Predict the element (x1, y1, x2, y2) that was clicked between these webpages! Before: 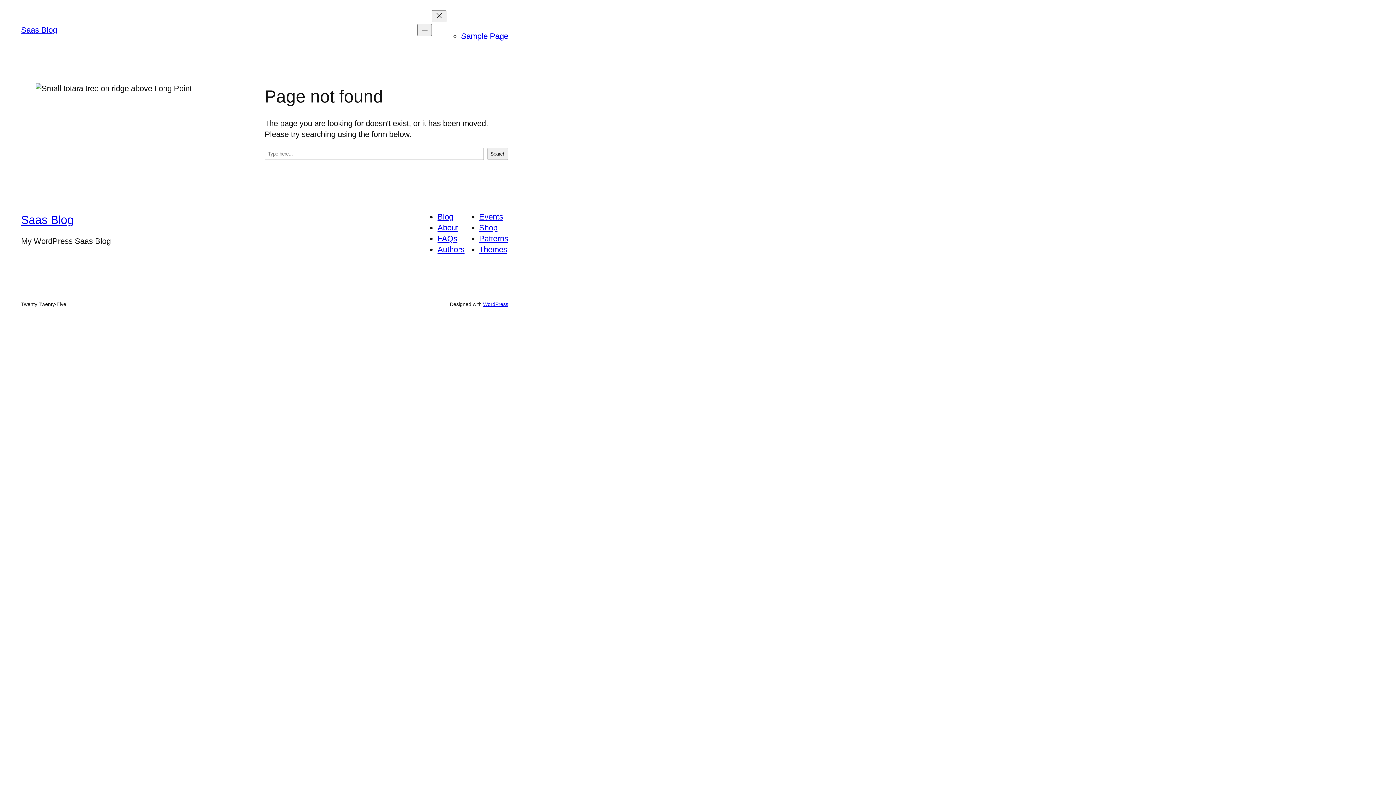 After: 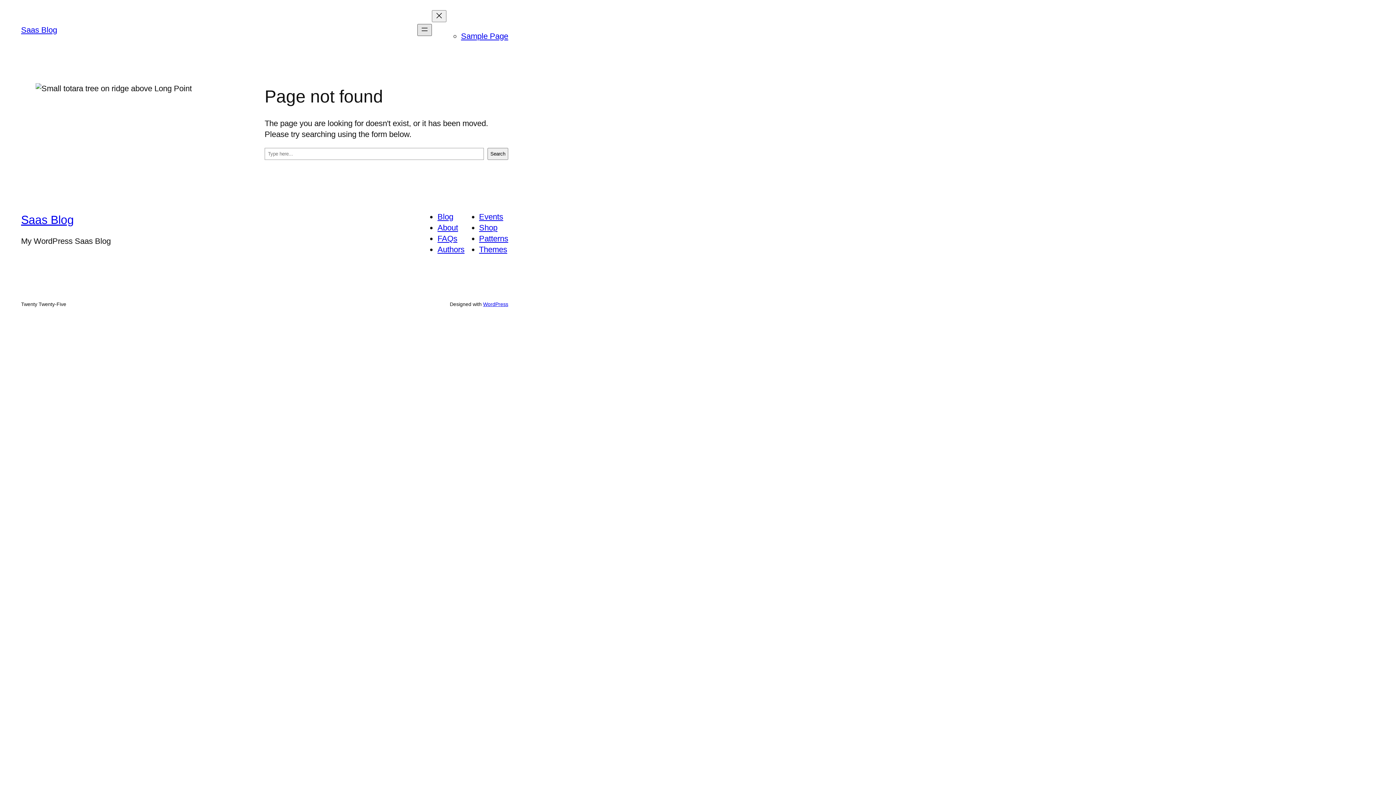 Action: label: Open menu bbox: (417, 24, 432, 36)